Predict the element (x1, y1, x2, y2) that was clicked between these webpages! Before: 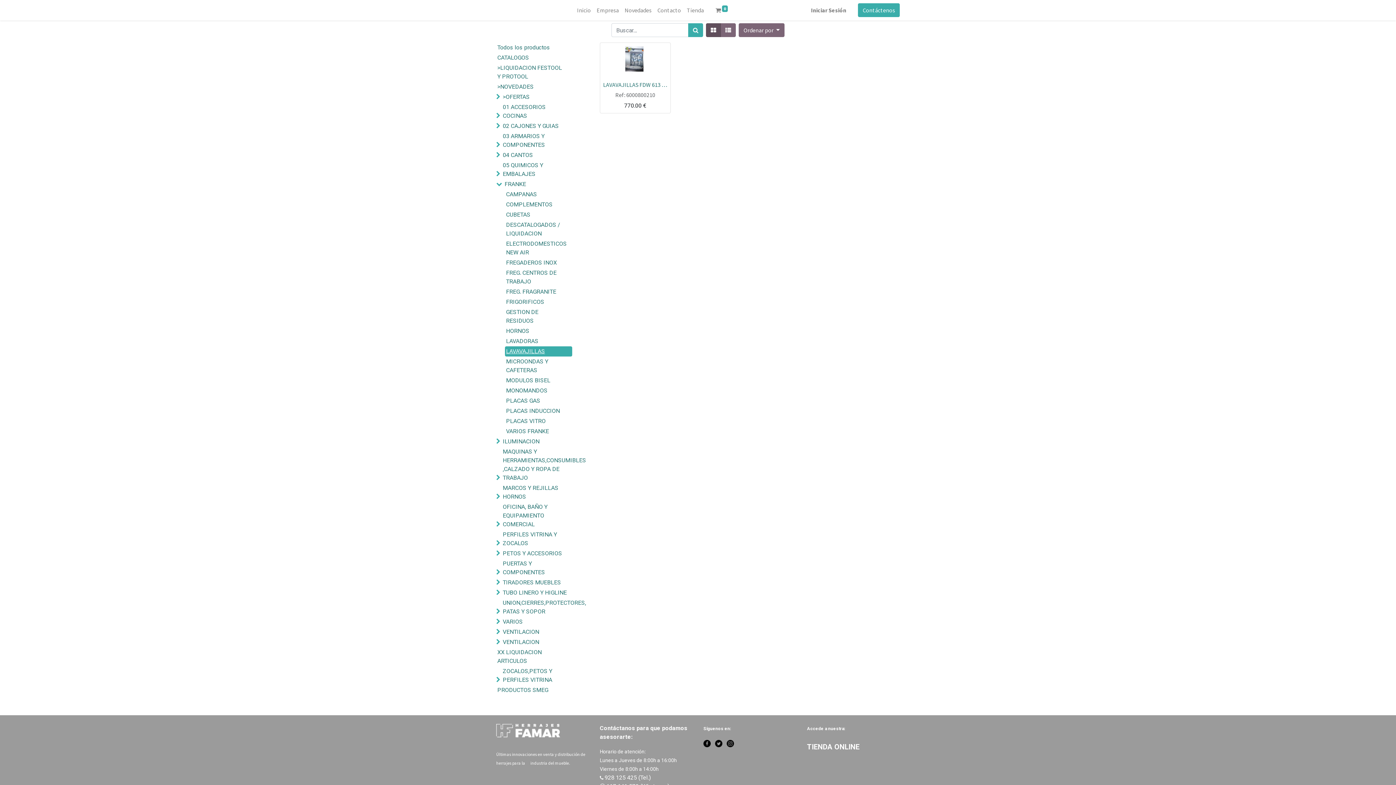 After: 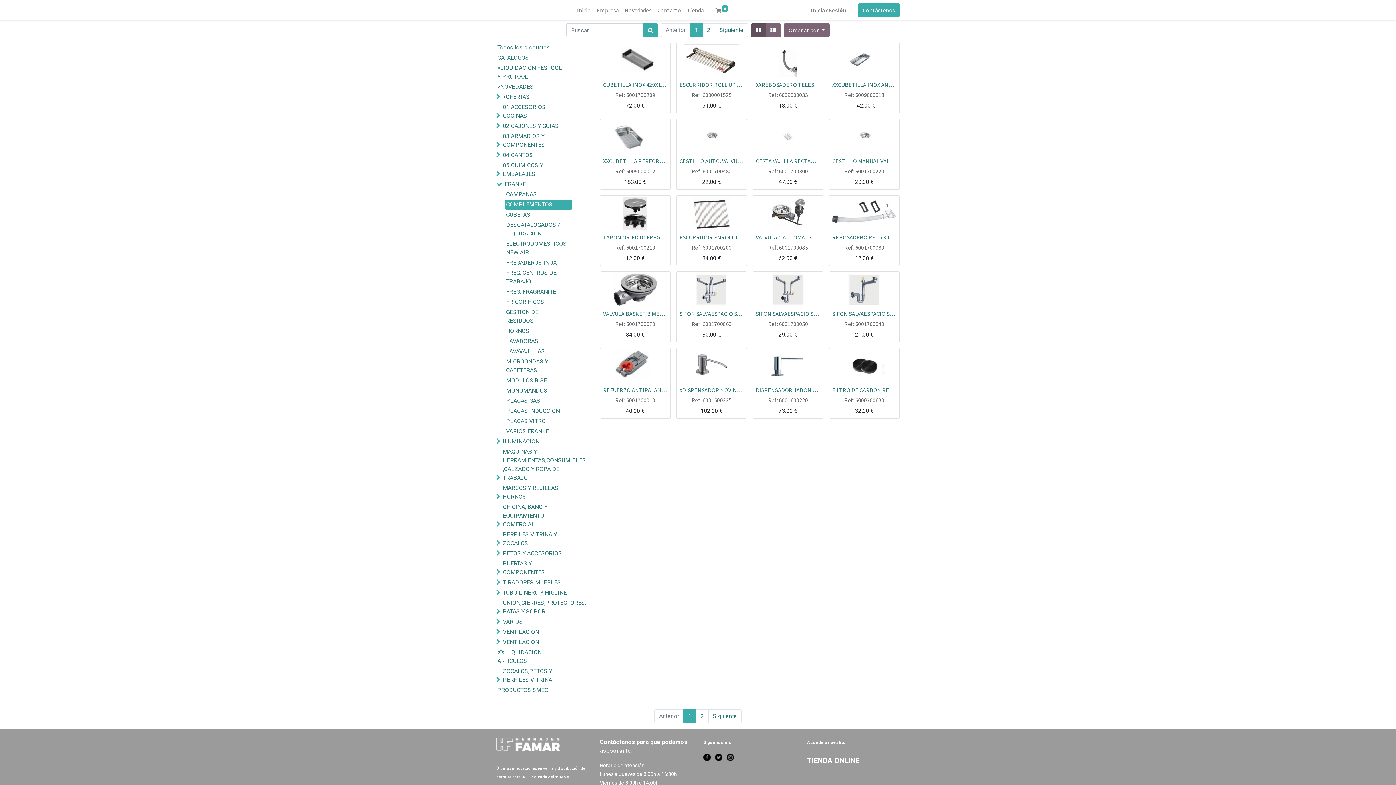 Action: label: COMPLEMENTOS bbox: (505, 199, 572, 209)